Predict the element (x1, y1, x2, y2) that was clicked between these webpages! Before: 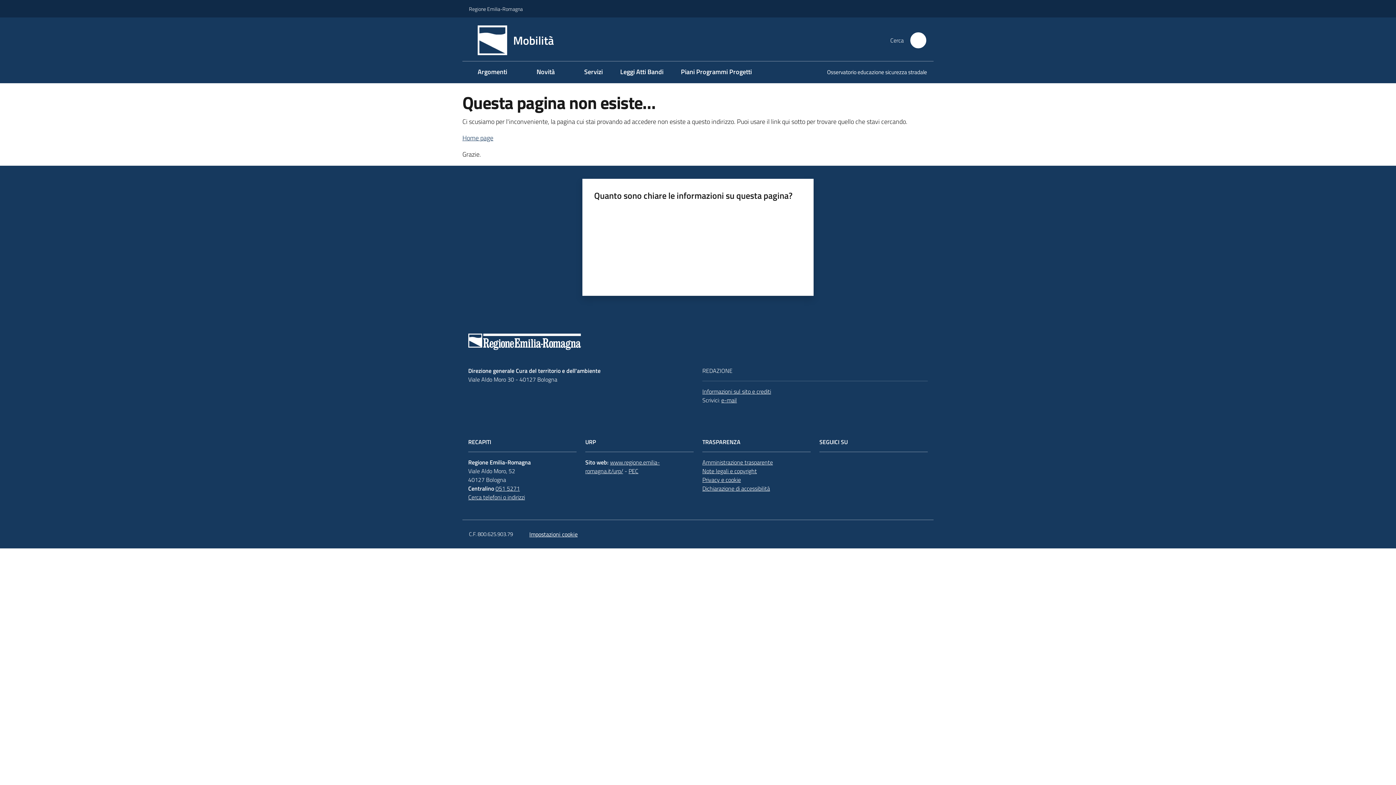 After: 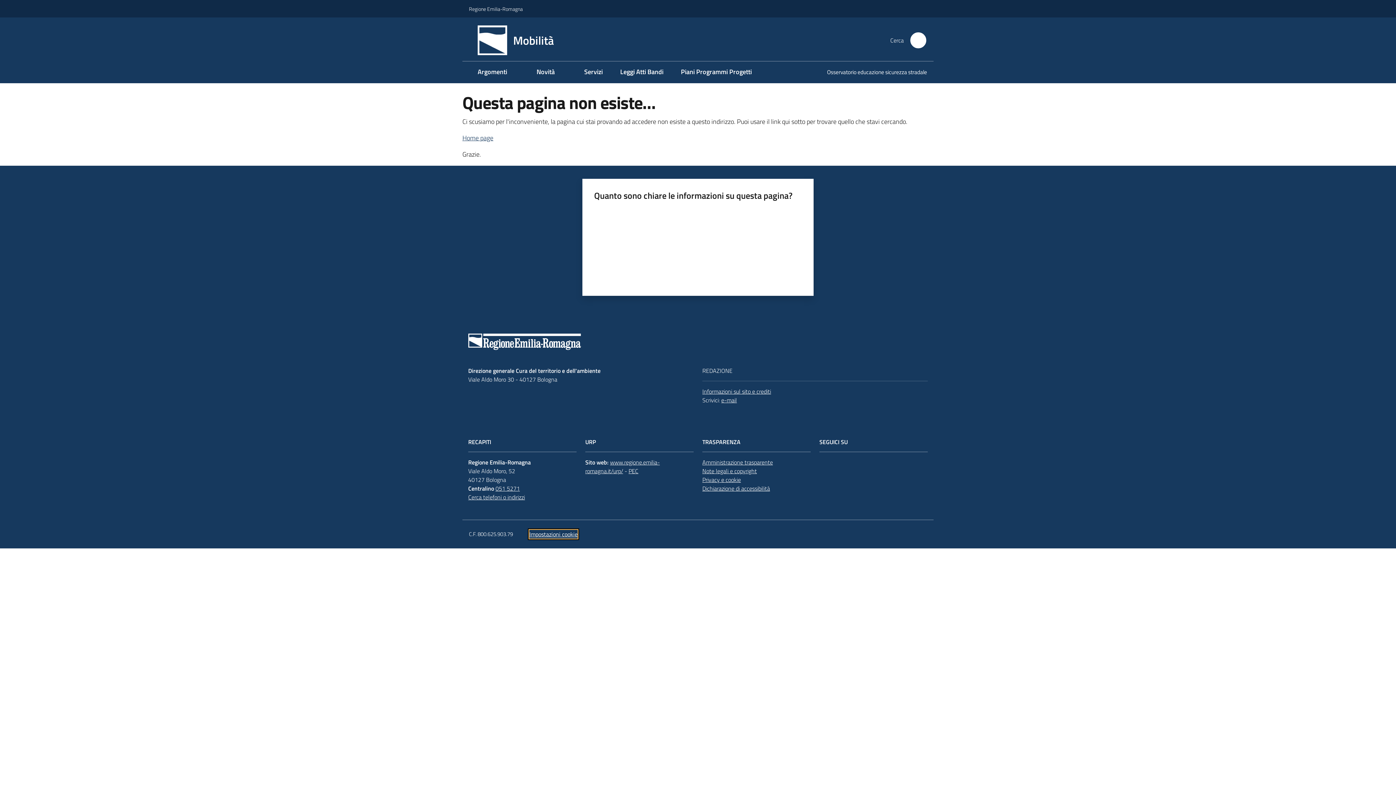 Action: bbox: (529, 530, 577, 538) label: Impostazioni cookie